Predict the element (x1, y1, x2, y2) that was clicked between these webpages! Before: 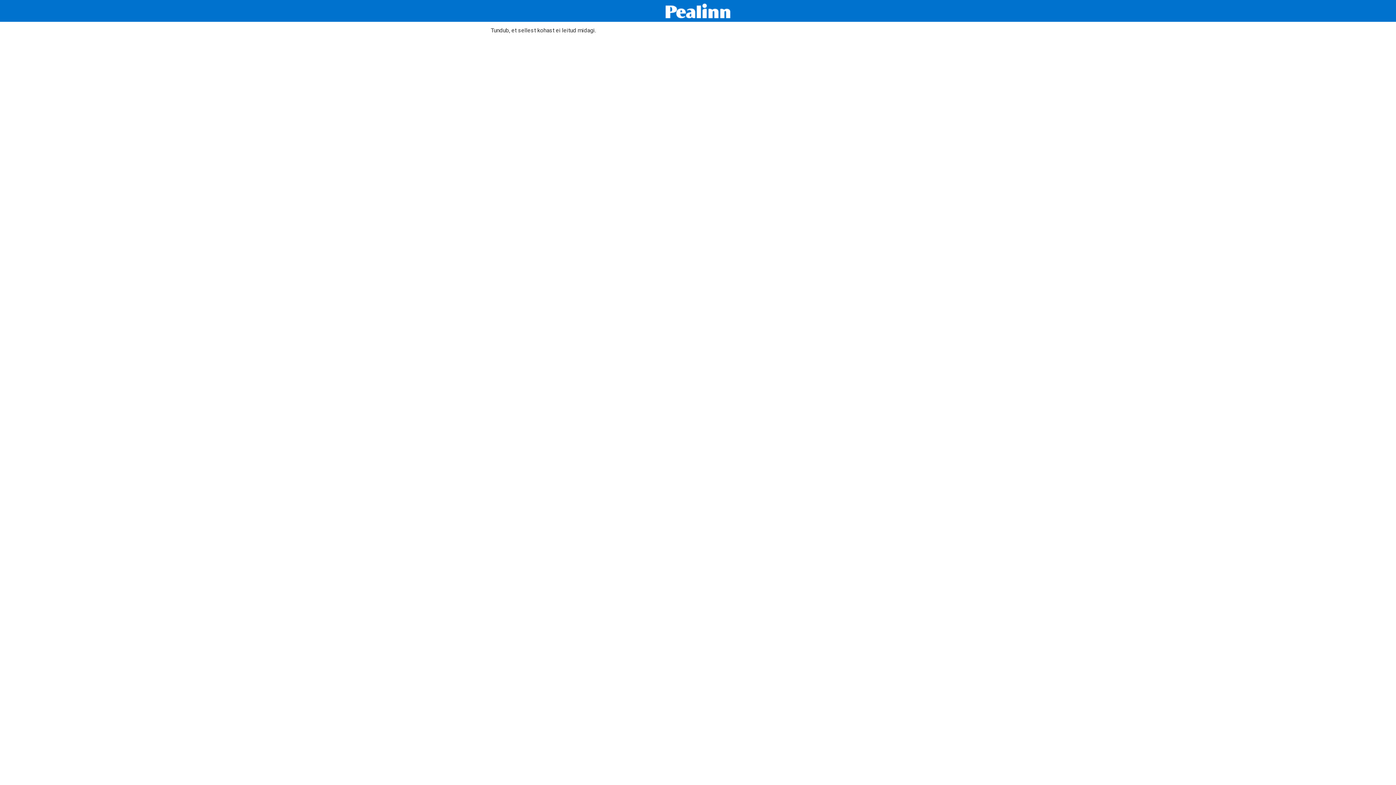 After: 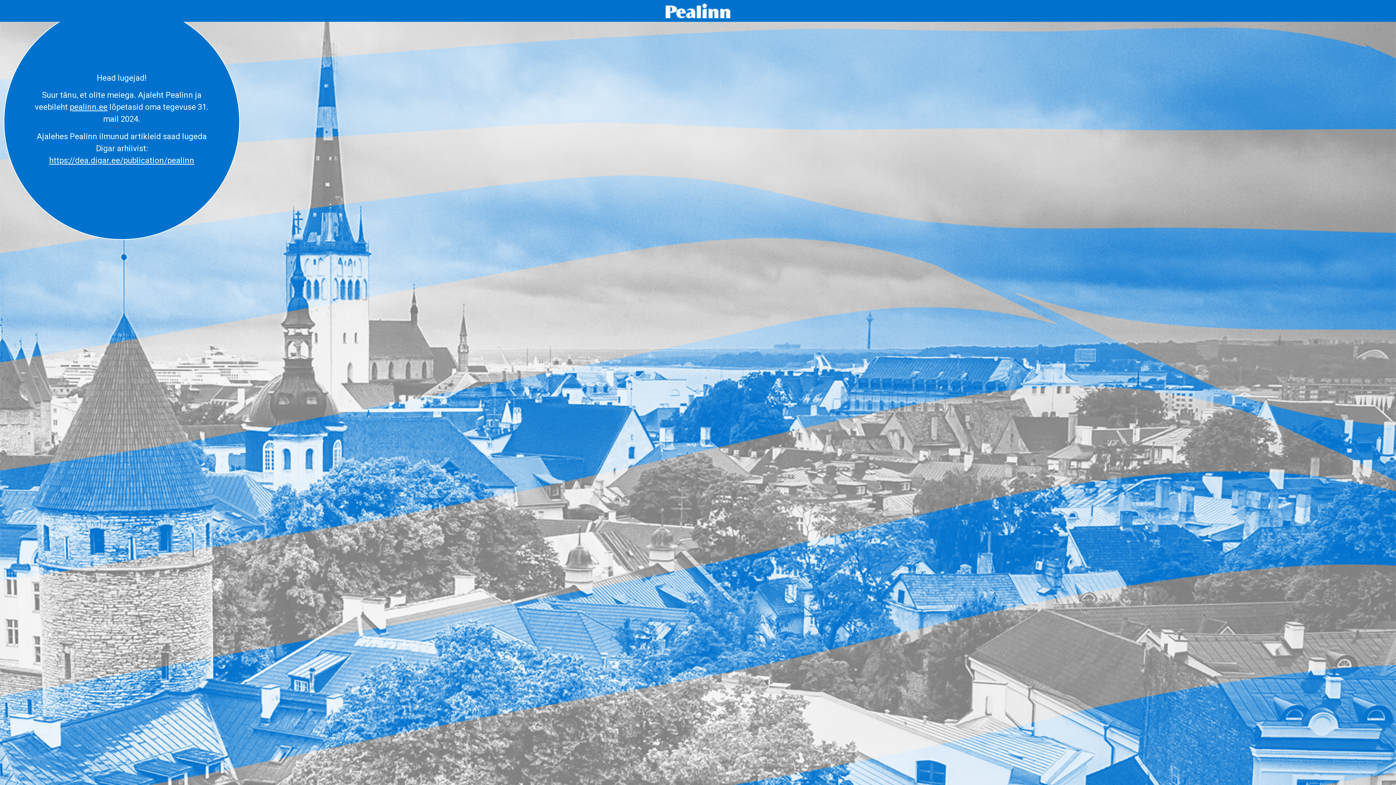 Action: bbox: (665, 3, 730, 18)